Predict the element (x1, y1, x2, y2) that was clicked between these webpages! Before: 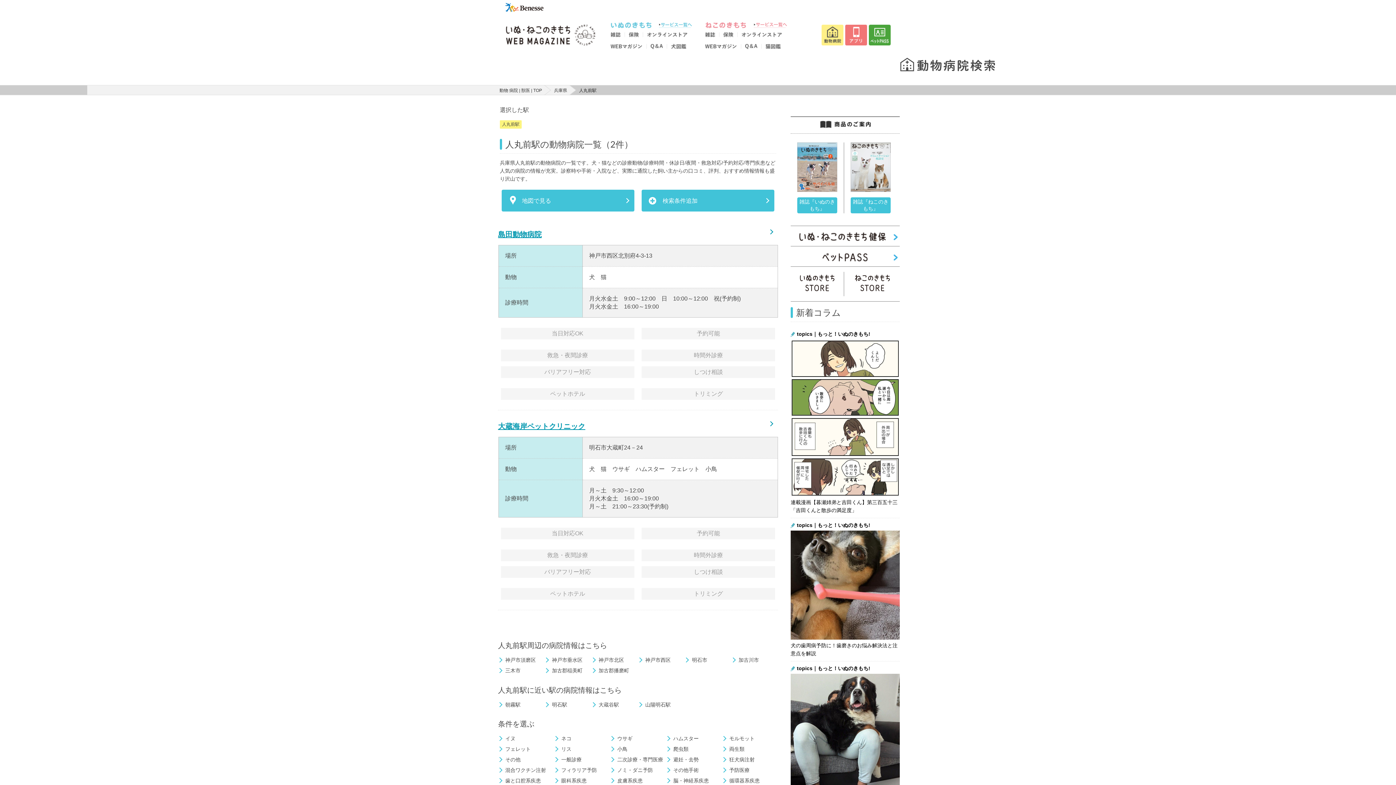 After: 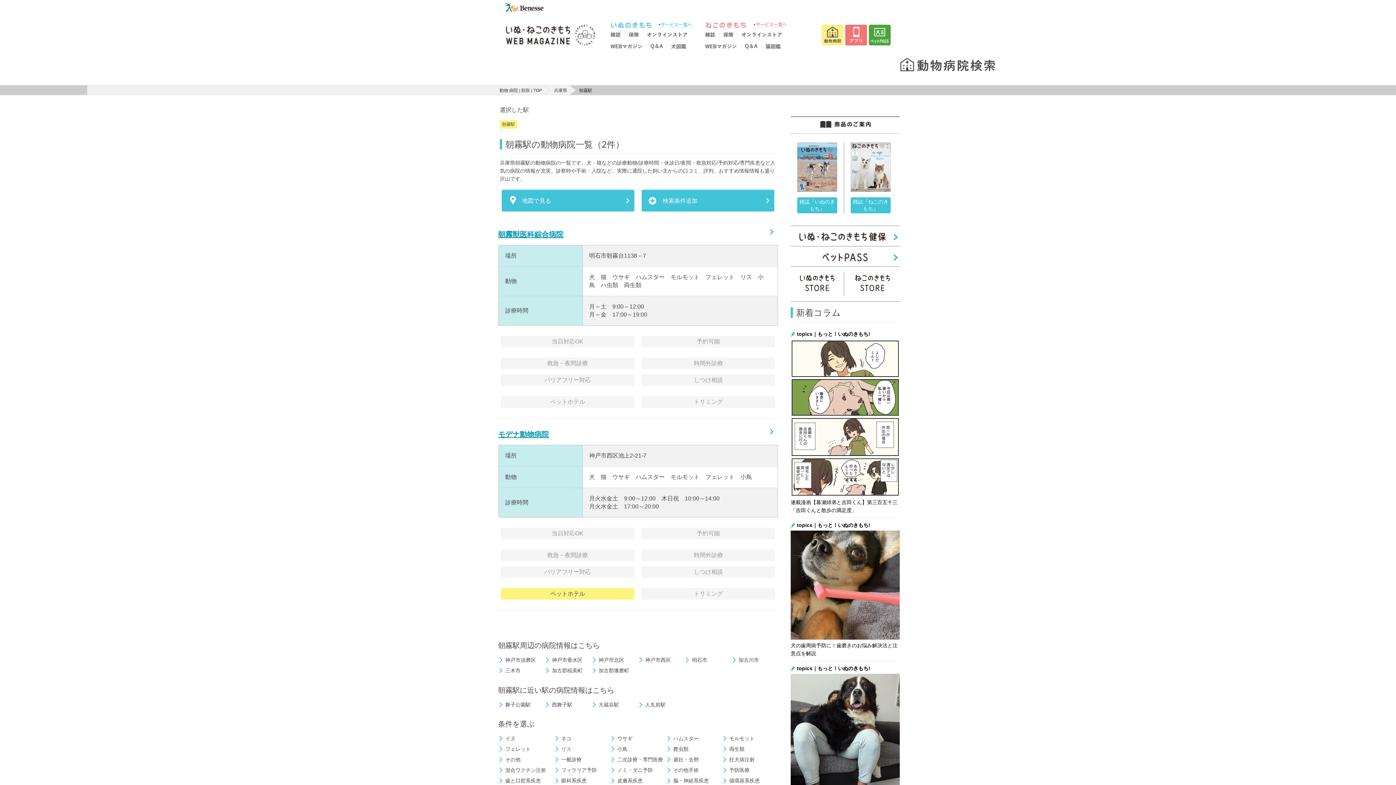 Action: bbox: (498, 701, 520, 708) label: 朝霧駅